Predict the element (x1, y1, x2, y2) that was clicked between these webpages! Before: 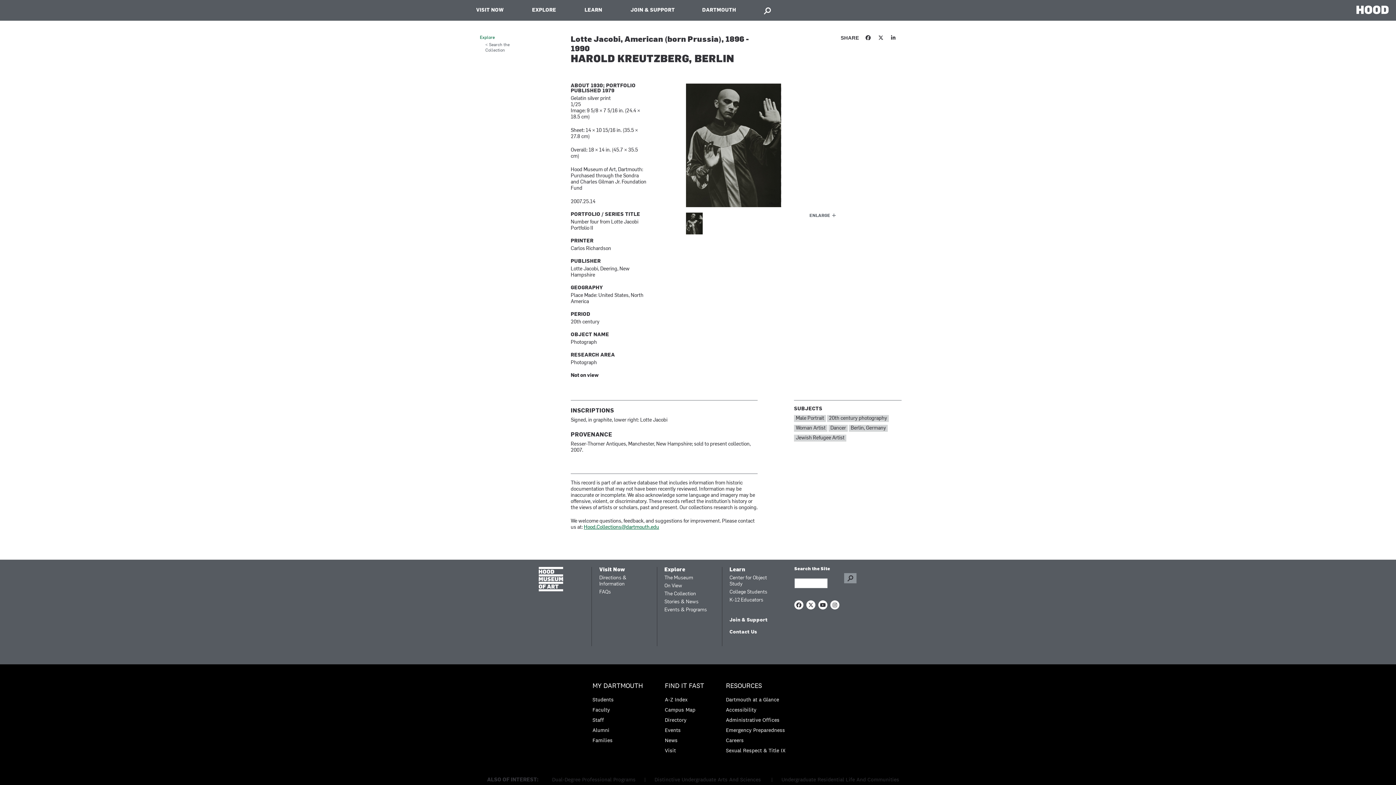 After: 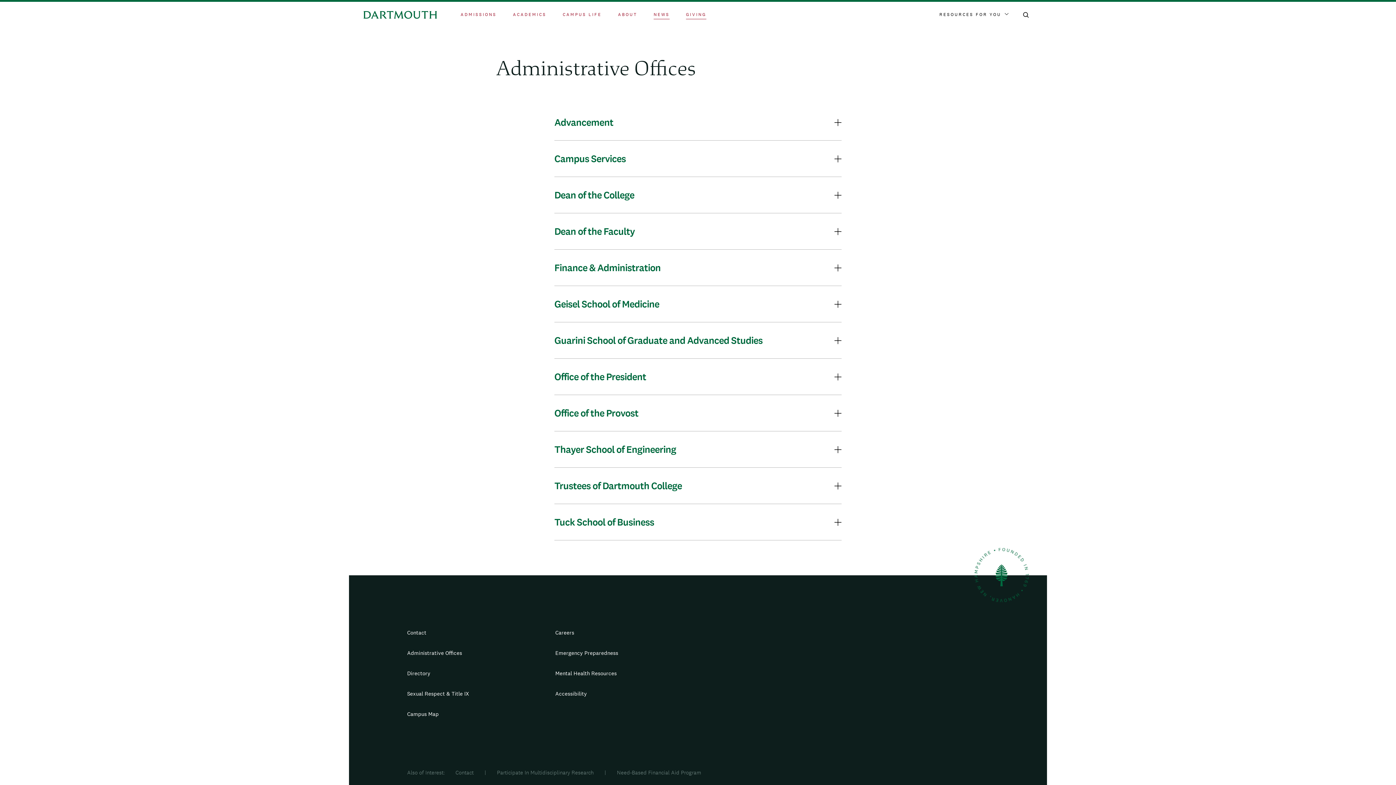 Action: label: Administrative Offices bbox: (726, 717, 779, 723)